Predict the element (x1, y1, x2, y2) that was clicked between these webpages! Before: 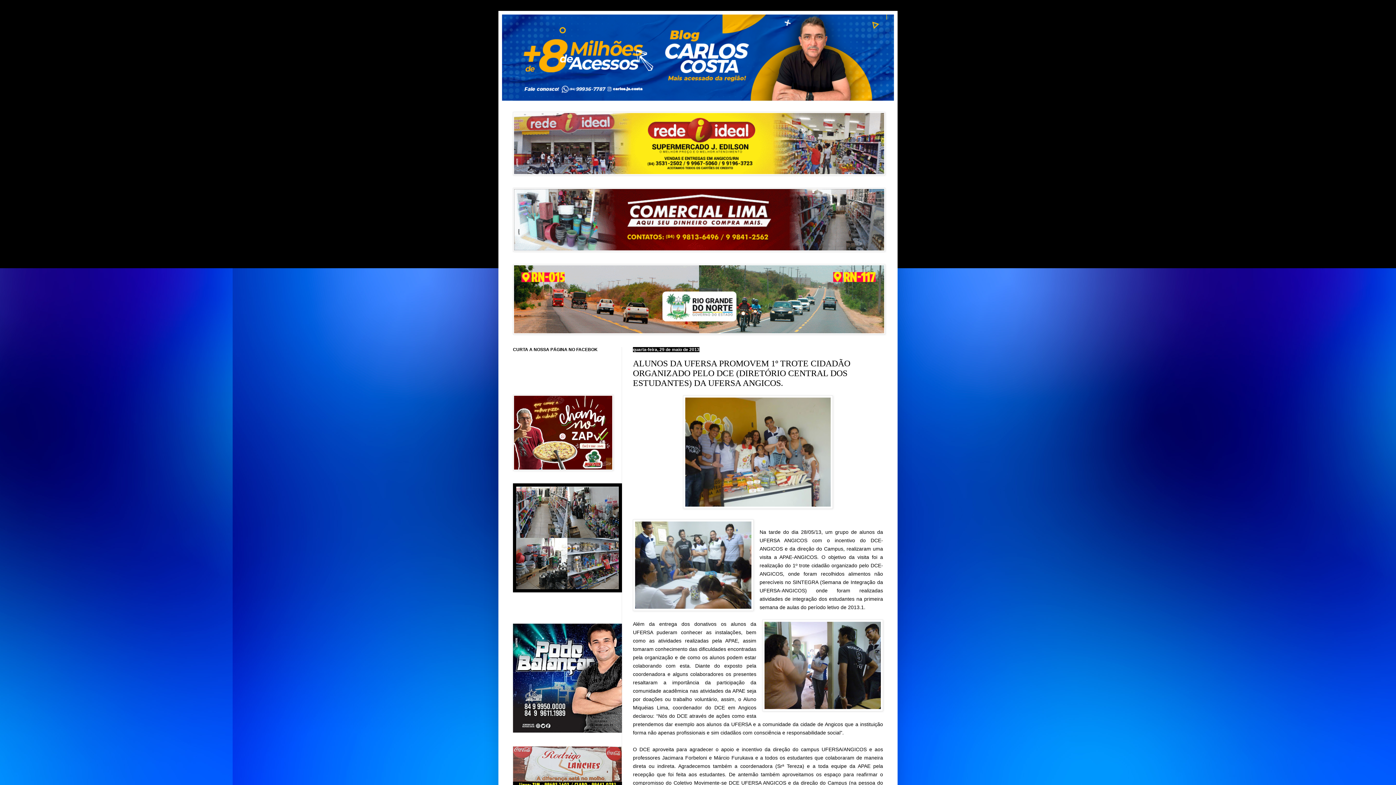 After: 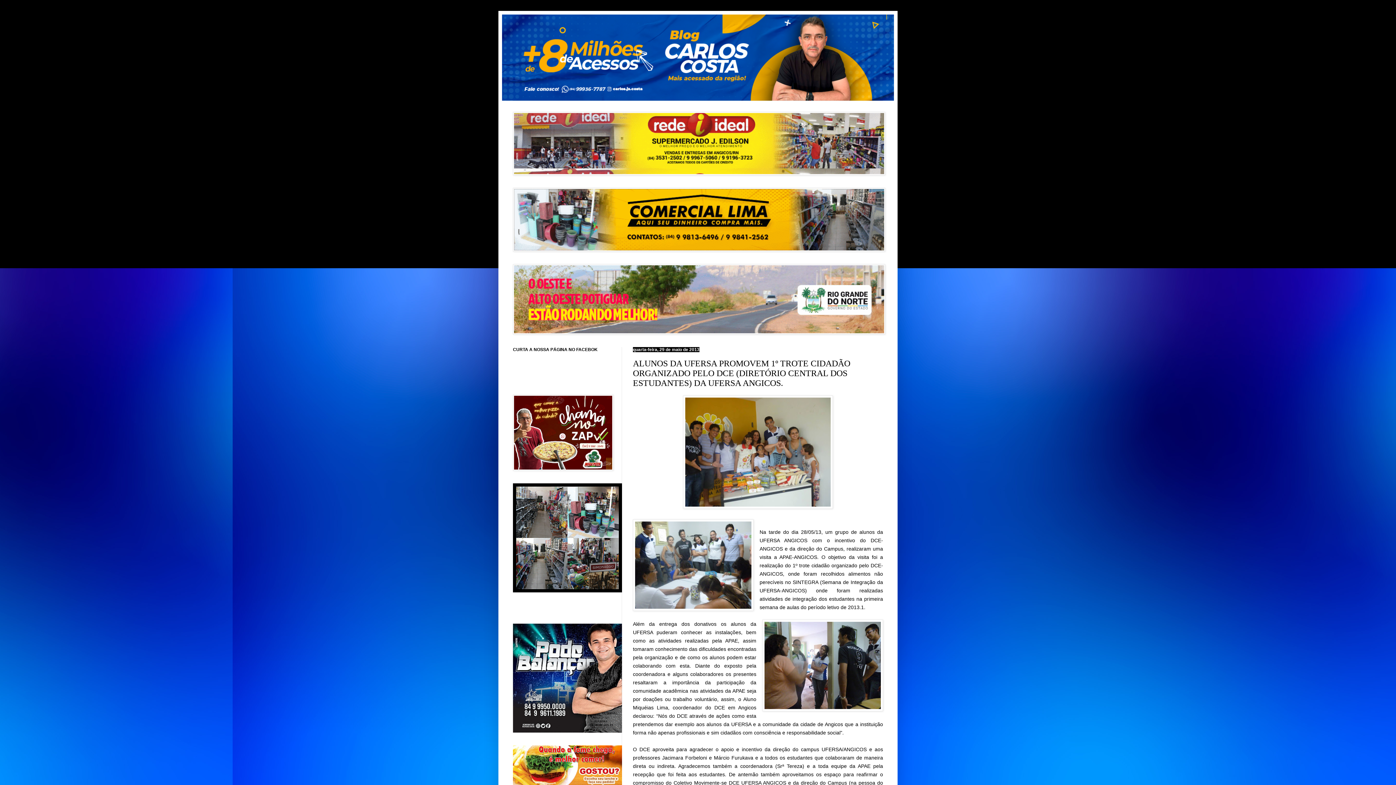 Action: bbox: (513, 587, 622, 593)